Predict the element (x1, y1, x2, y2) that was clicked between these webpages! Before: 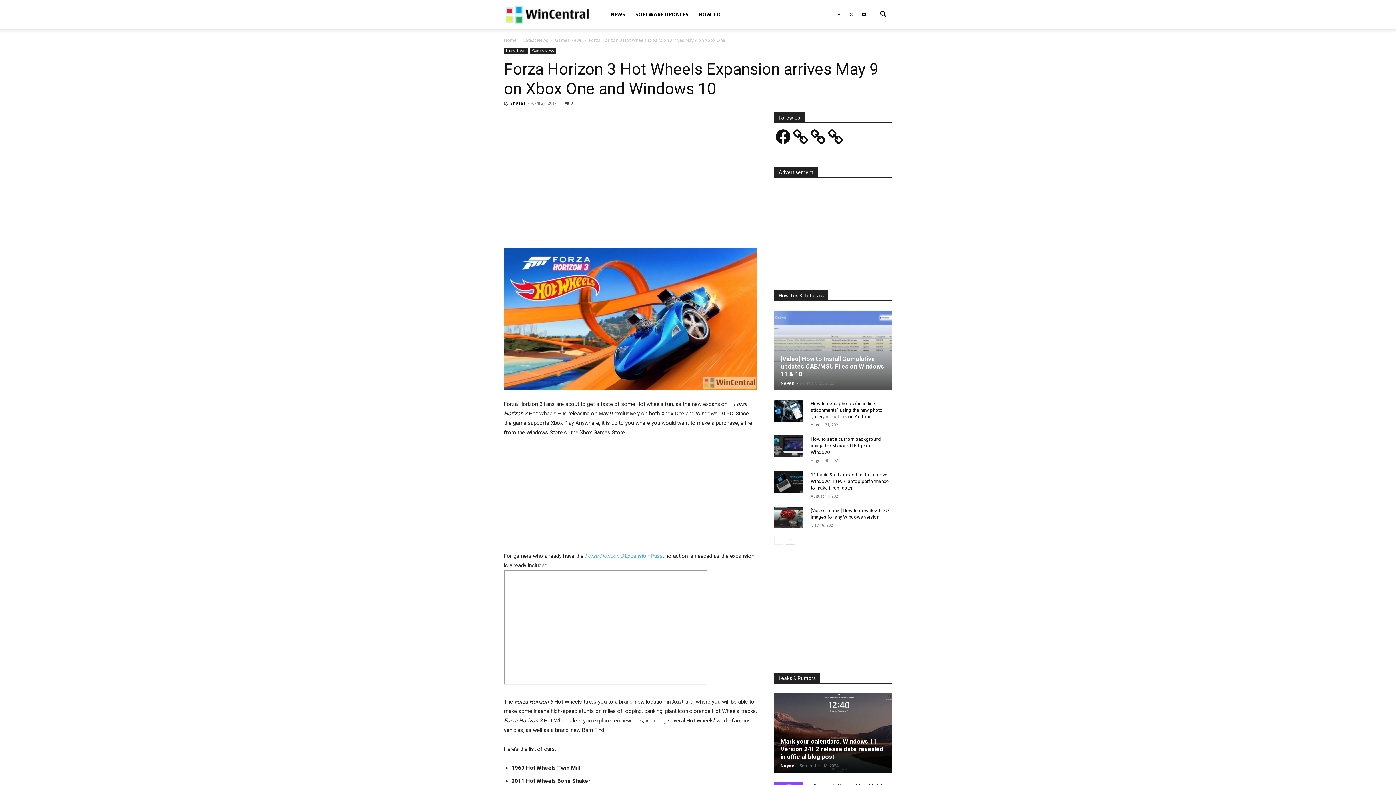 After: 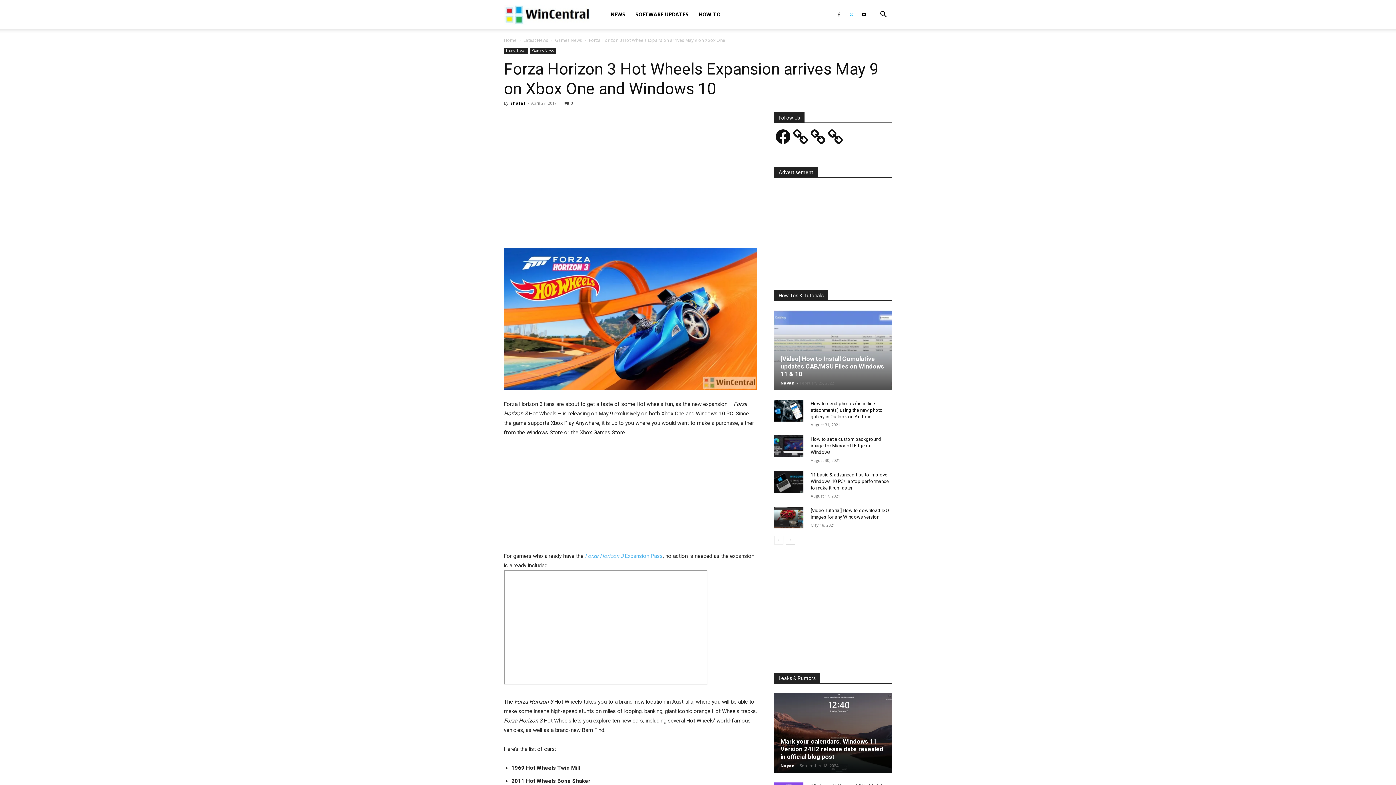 Action: bbox: (846, 0, 857, 29)